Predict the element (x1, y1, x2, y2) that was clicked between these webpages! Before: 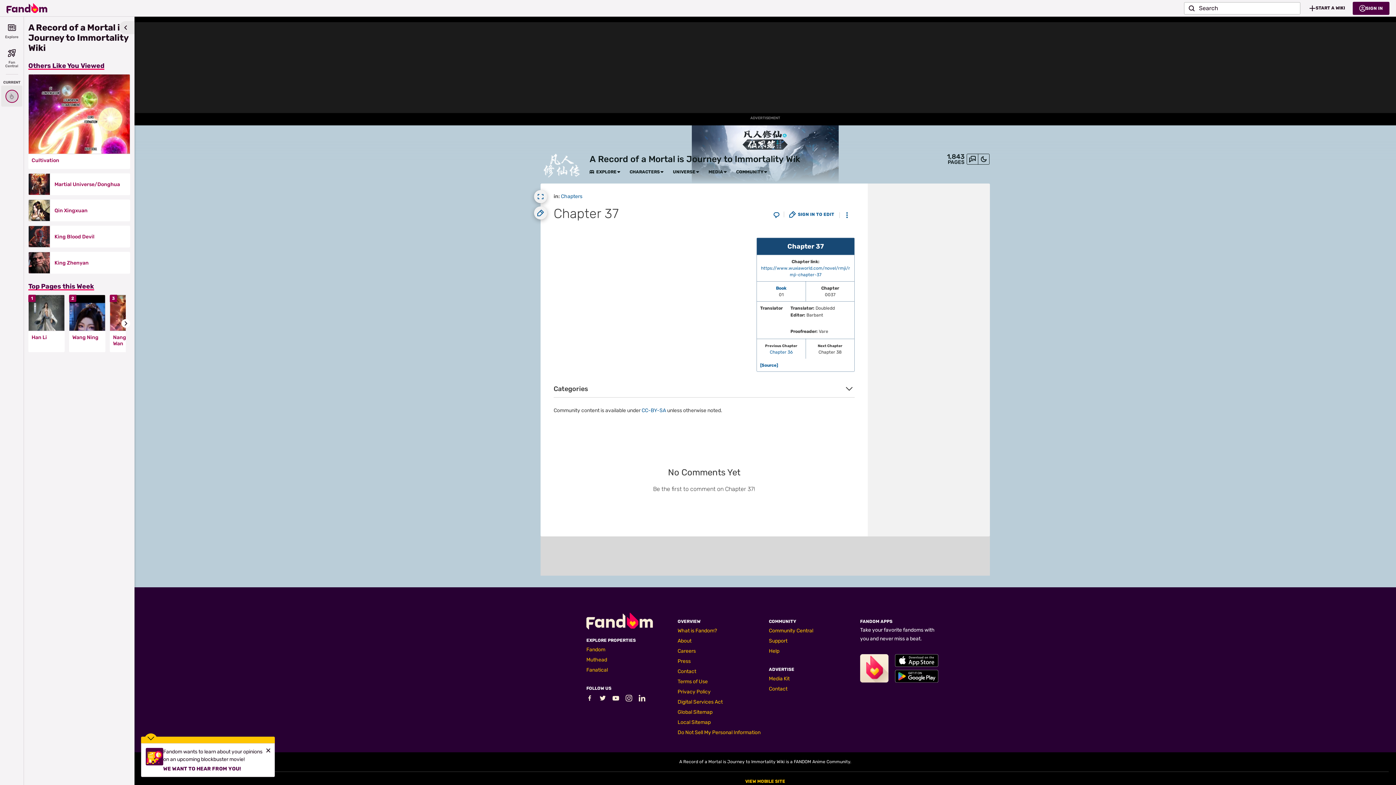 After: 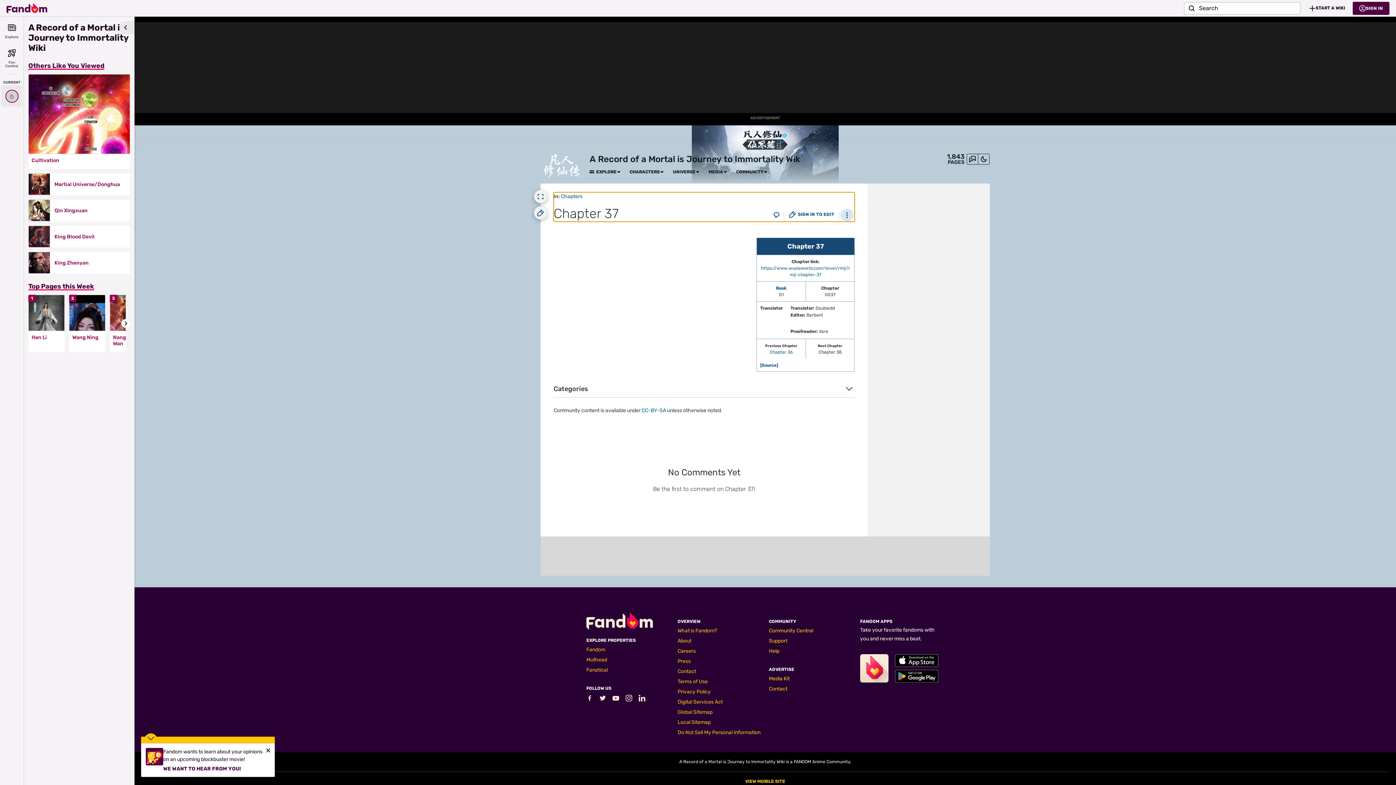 Action: label: Page Tools bbox: (840, 208, 853, 221)